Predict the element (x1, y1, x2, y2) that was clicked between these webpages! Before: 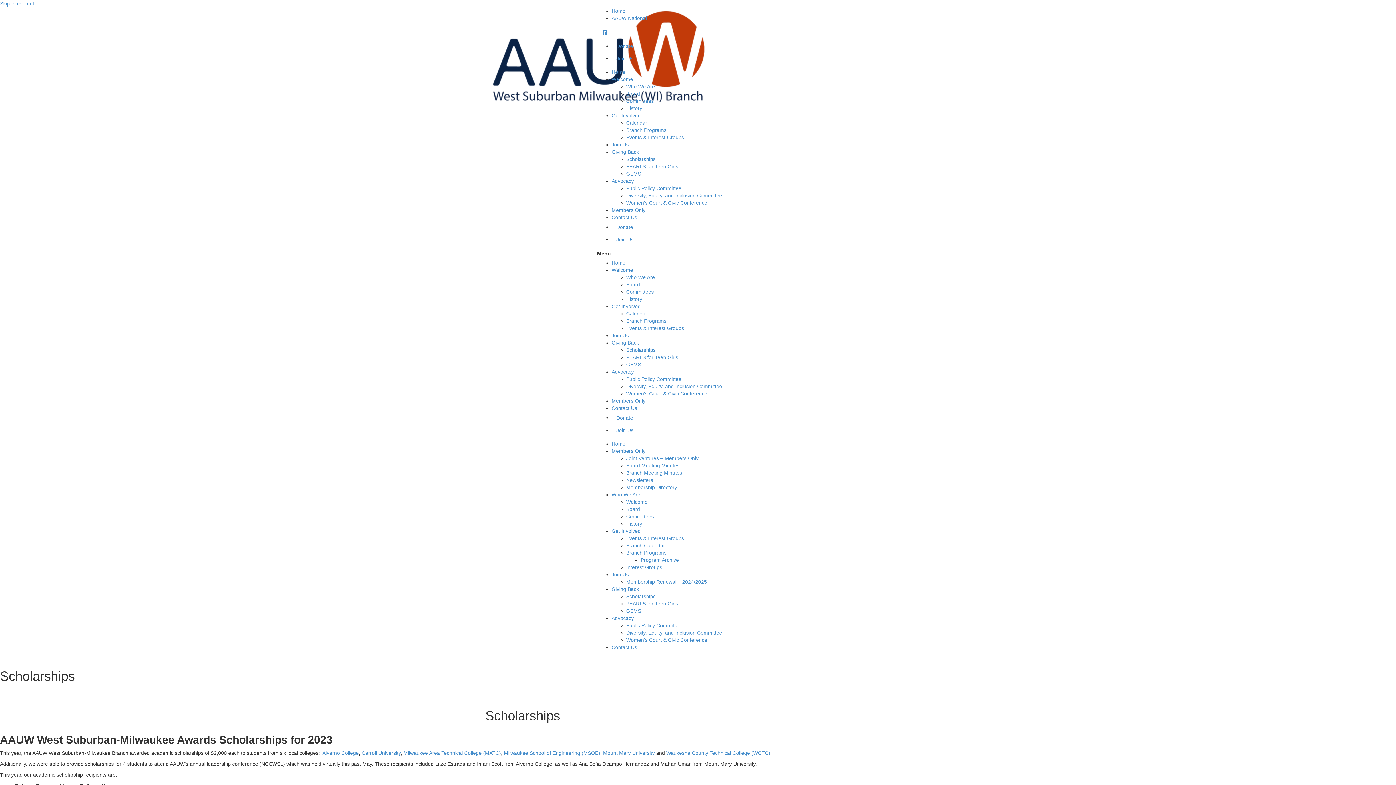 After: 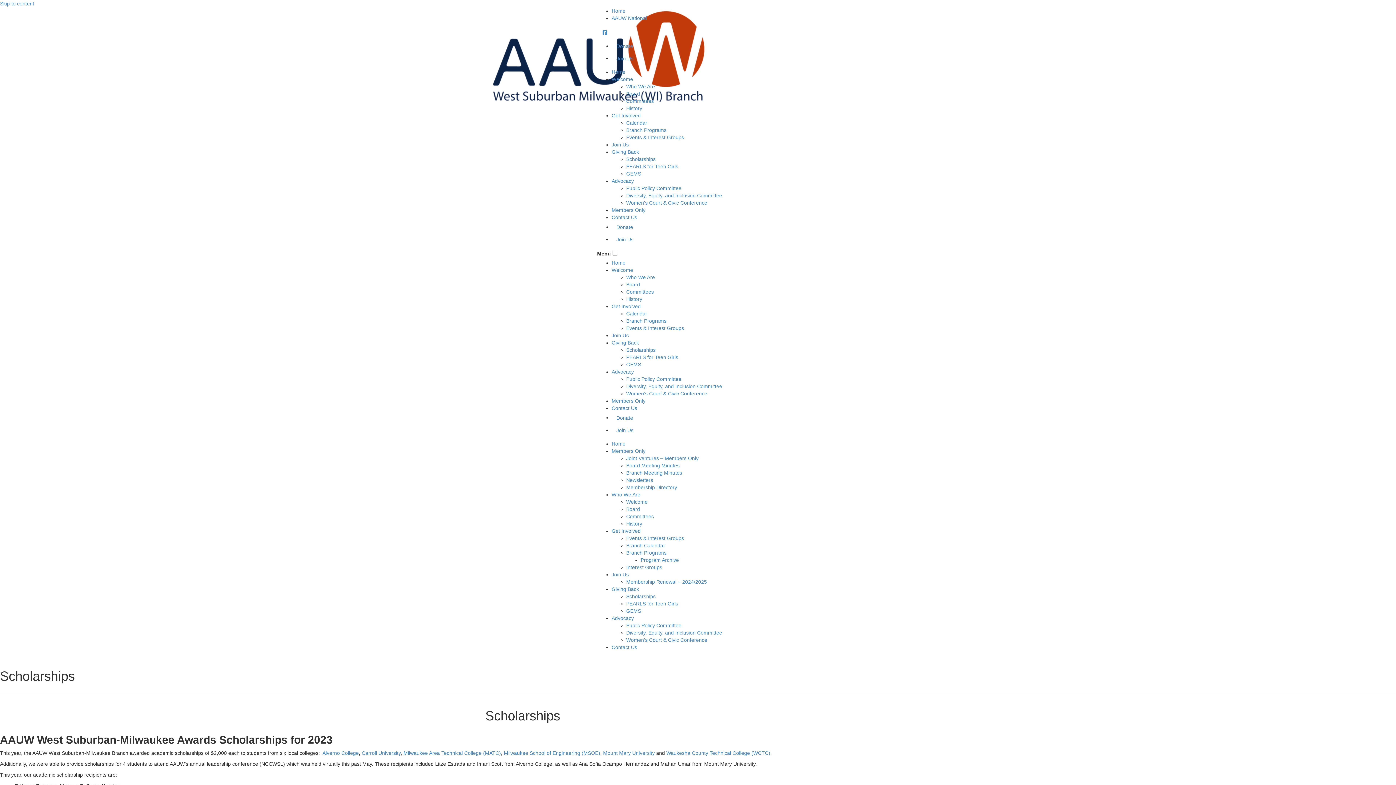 Action: label: Scholarships bbox: (626, 347, 655, 353)